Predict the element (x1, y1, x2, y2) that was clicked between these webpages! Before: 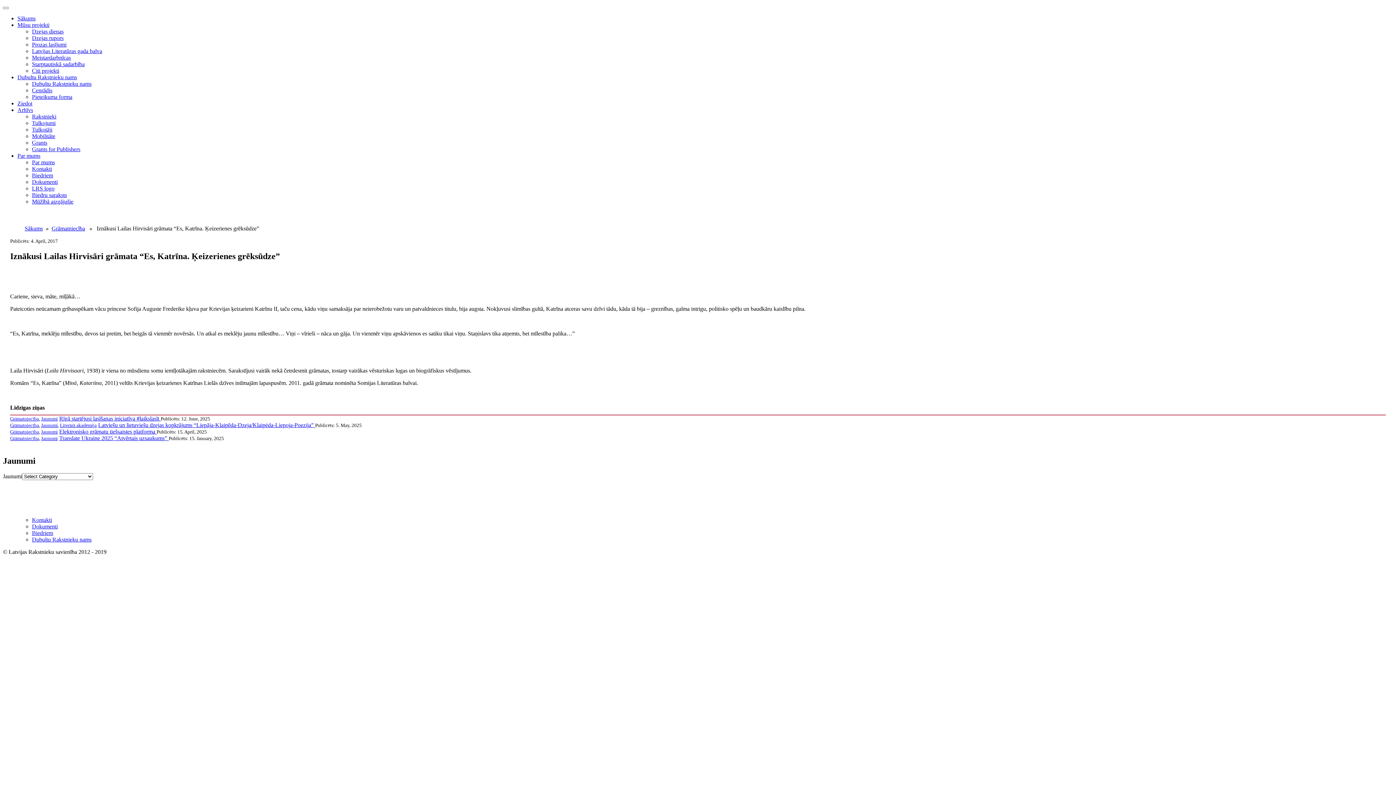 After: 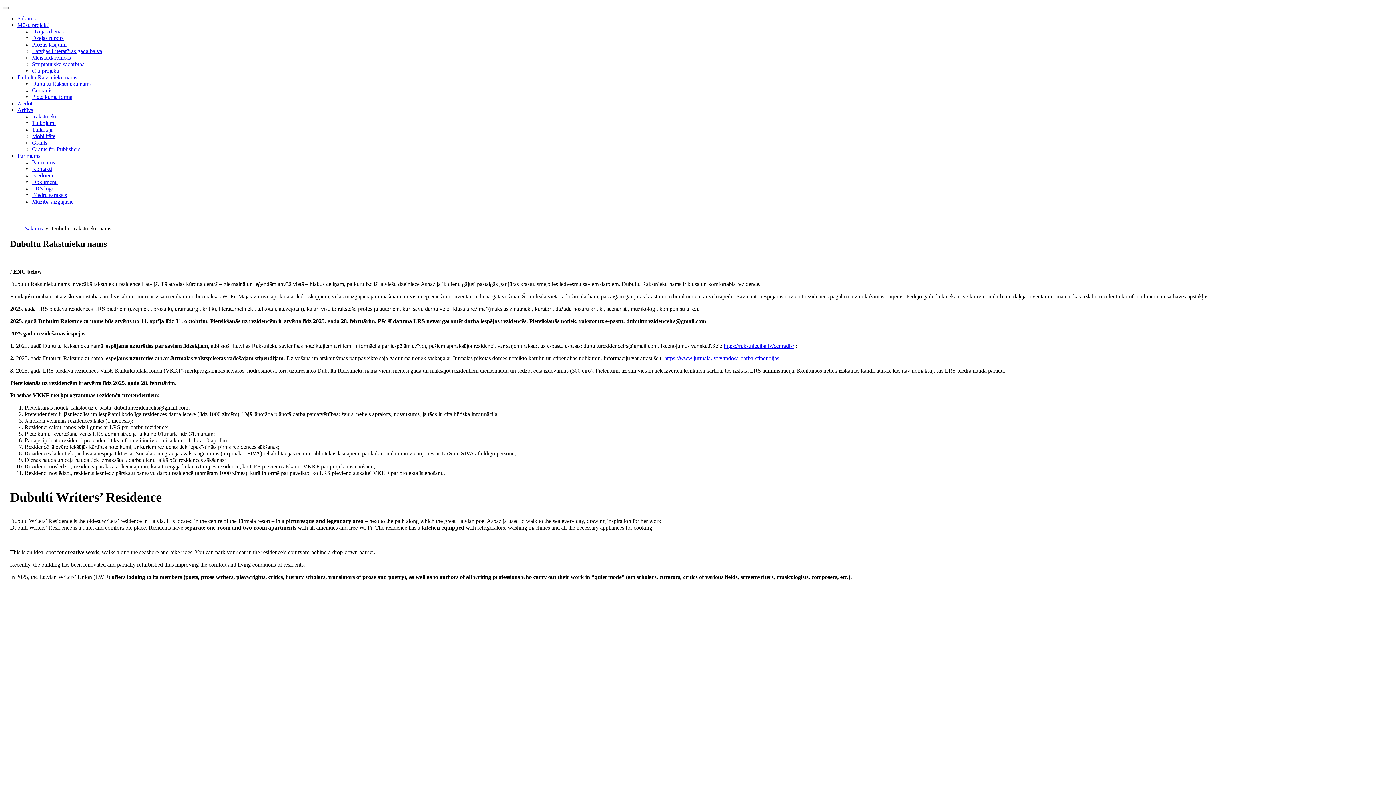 Action: bbox: (32, 80, 91, 86) label: Dubultu Rakstnieku nams